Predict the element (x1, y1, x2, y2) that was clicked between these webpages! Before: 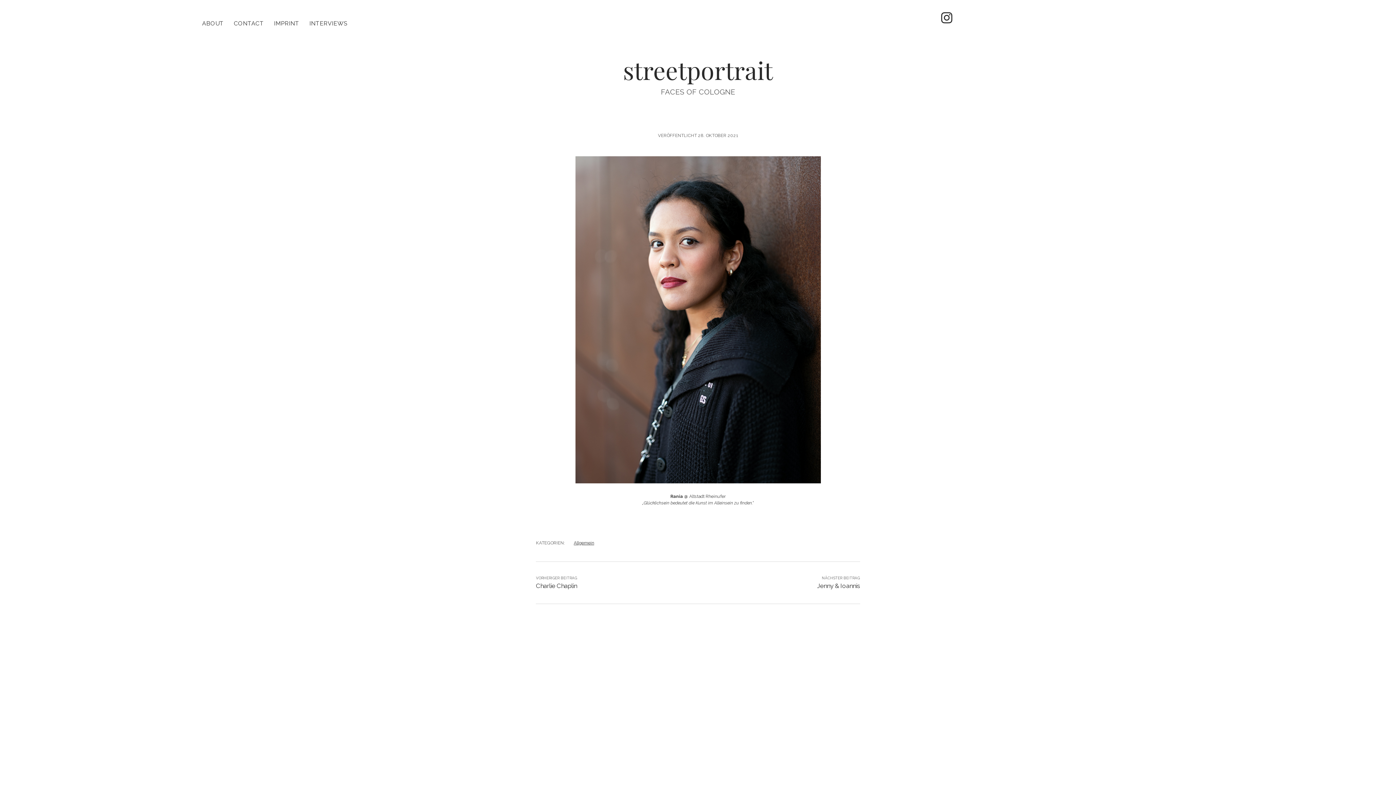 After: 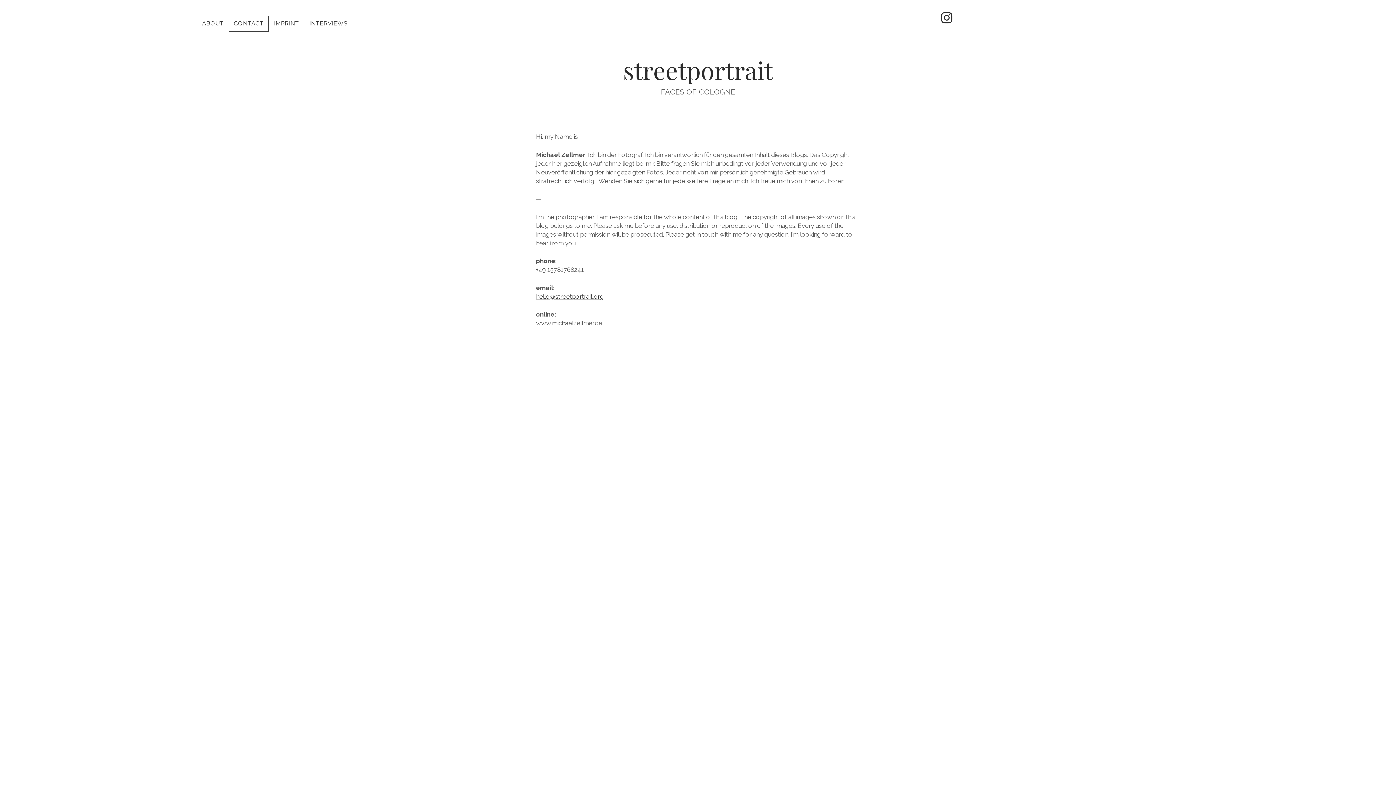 Action: bbox: (229, 16, 268, 31) label: CONTACT